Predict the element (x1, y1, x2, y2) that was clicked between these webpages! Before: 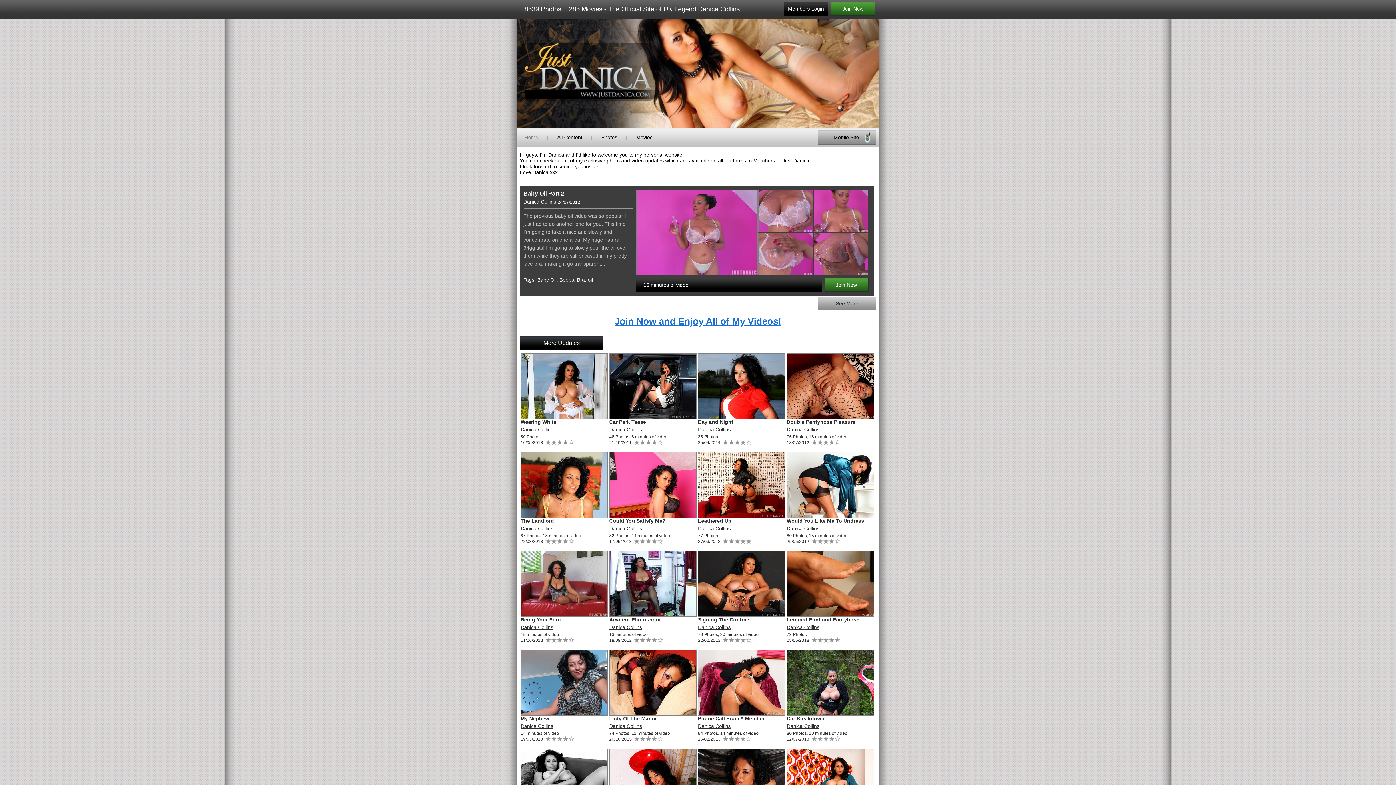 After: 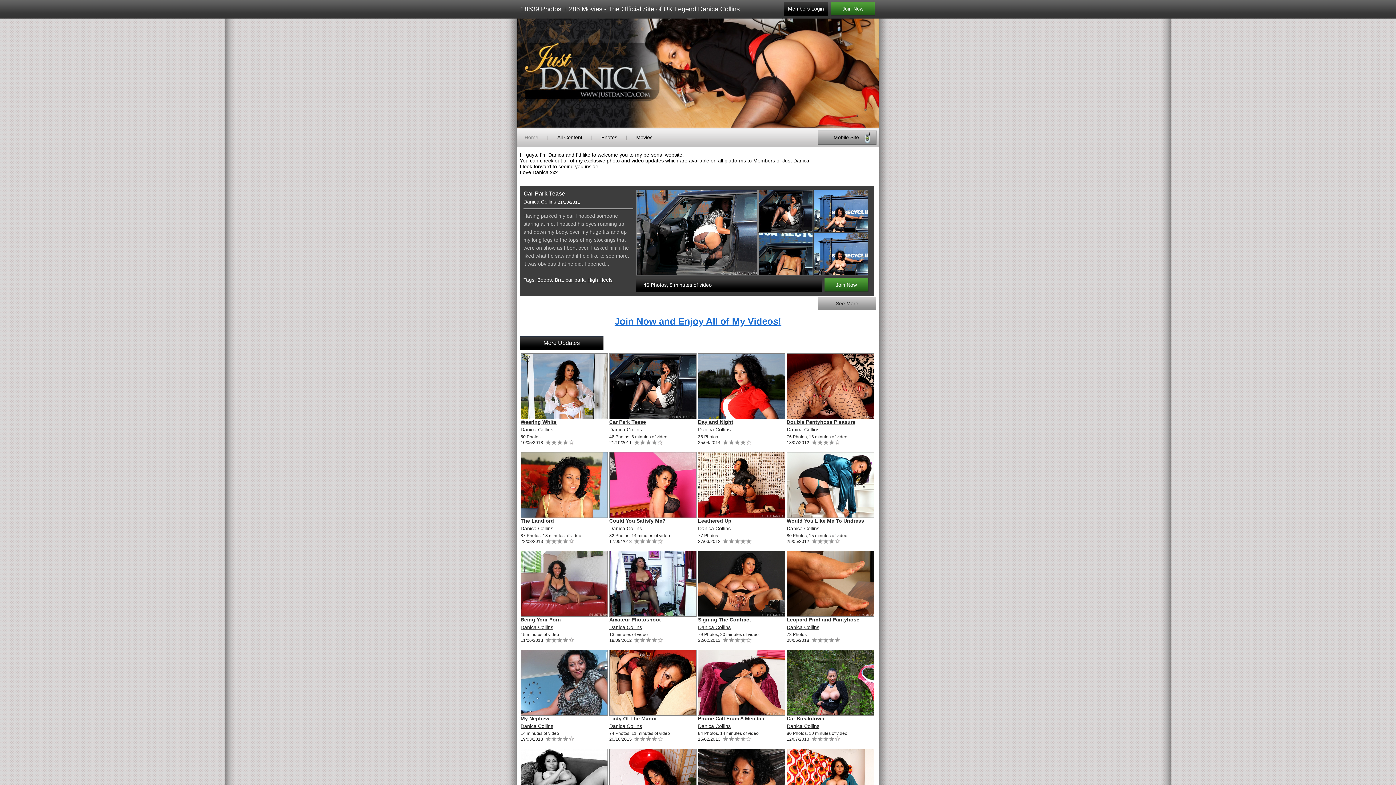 Action: label: Car Park Tease bbox: (609, 419, 646, 425)